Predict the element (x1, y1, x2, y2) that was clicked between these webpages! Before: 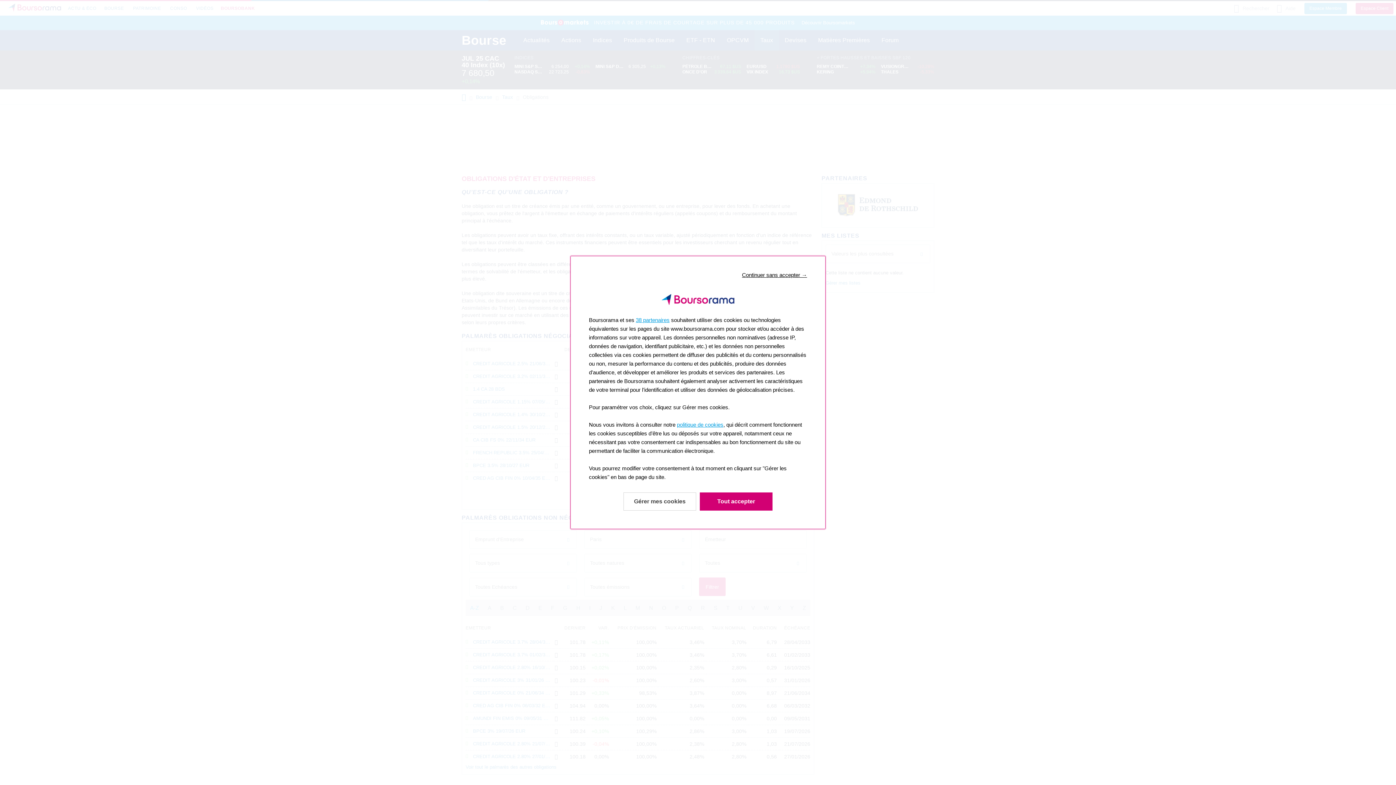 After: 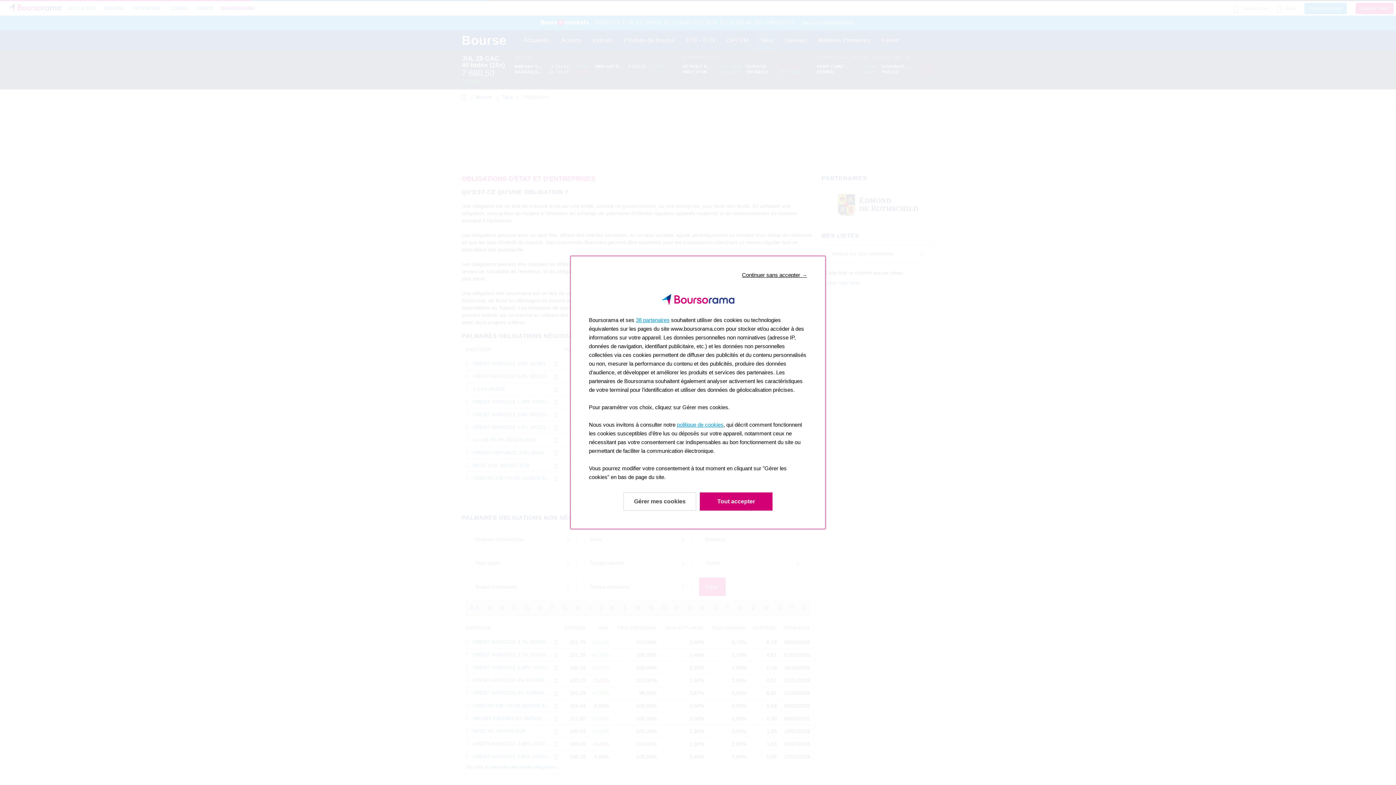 Action: label: politique de cookies bbox: (677, 416, 723, 422)